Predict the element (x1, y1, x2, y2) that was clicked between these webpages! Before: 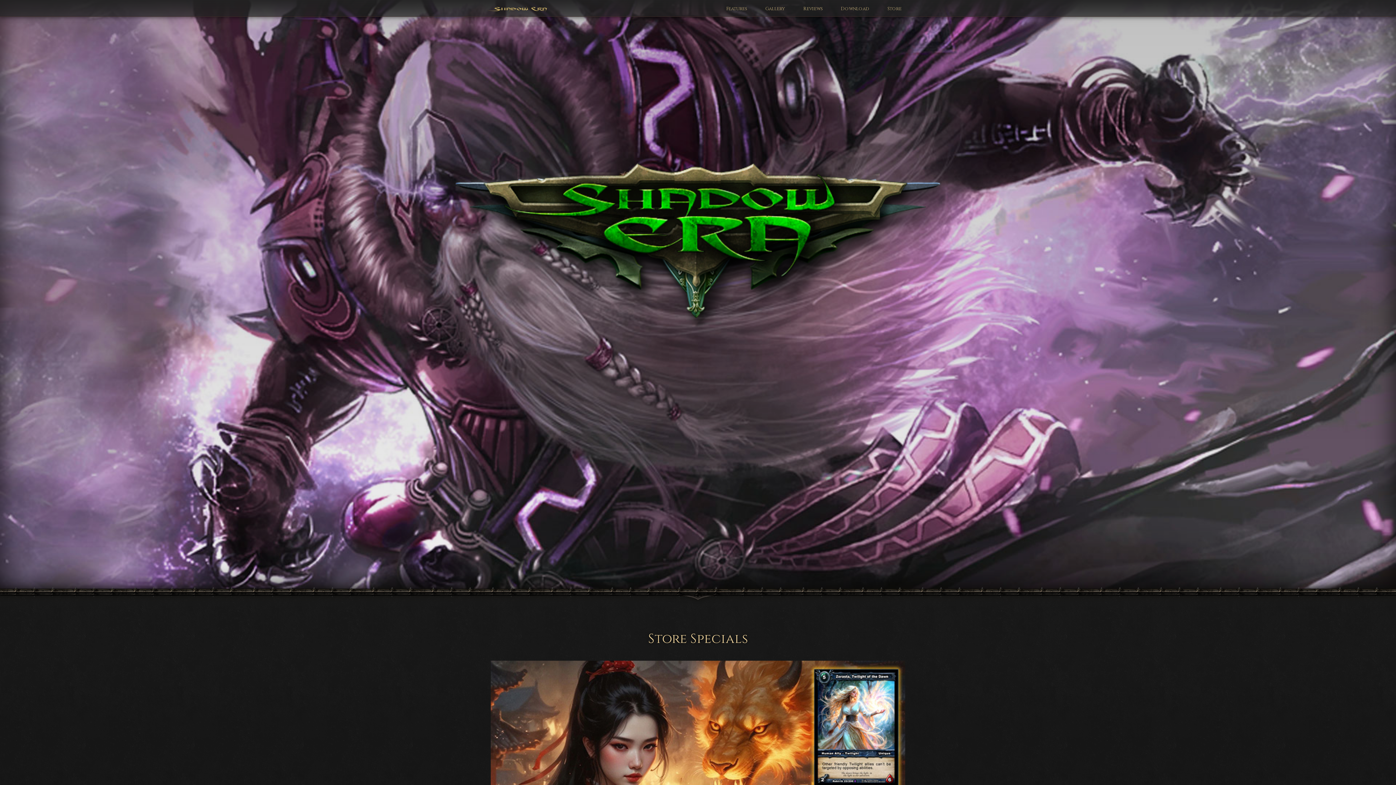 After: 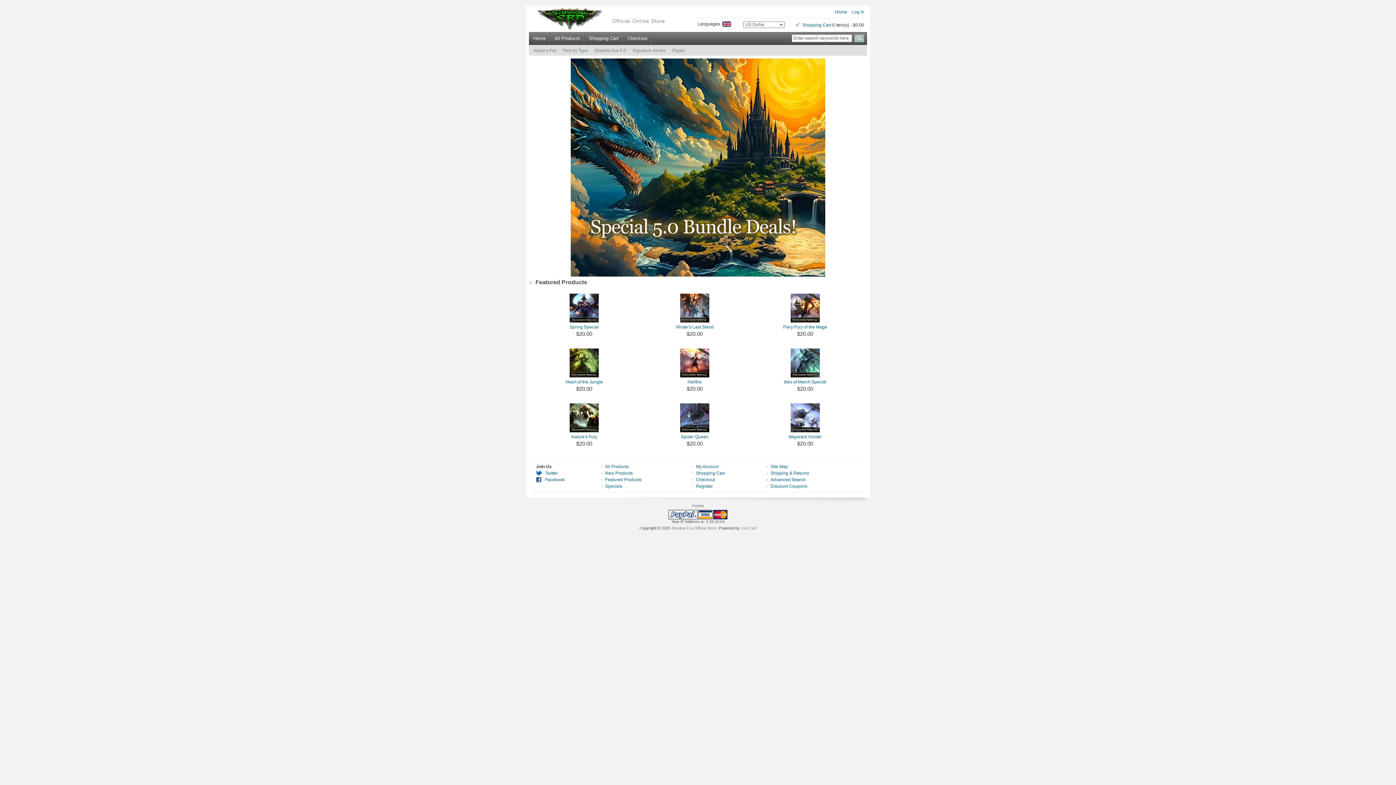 Action: bbox: (882, 0, 907, 16) label: Store